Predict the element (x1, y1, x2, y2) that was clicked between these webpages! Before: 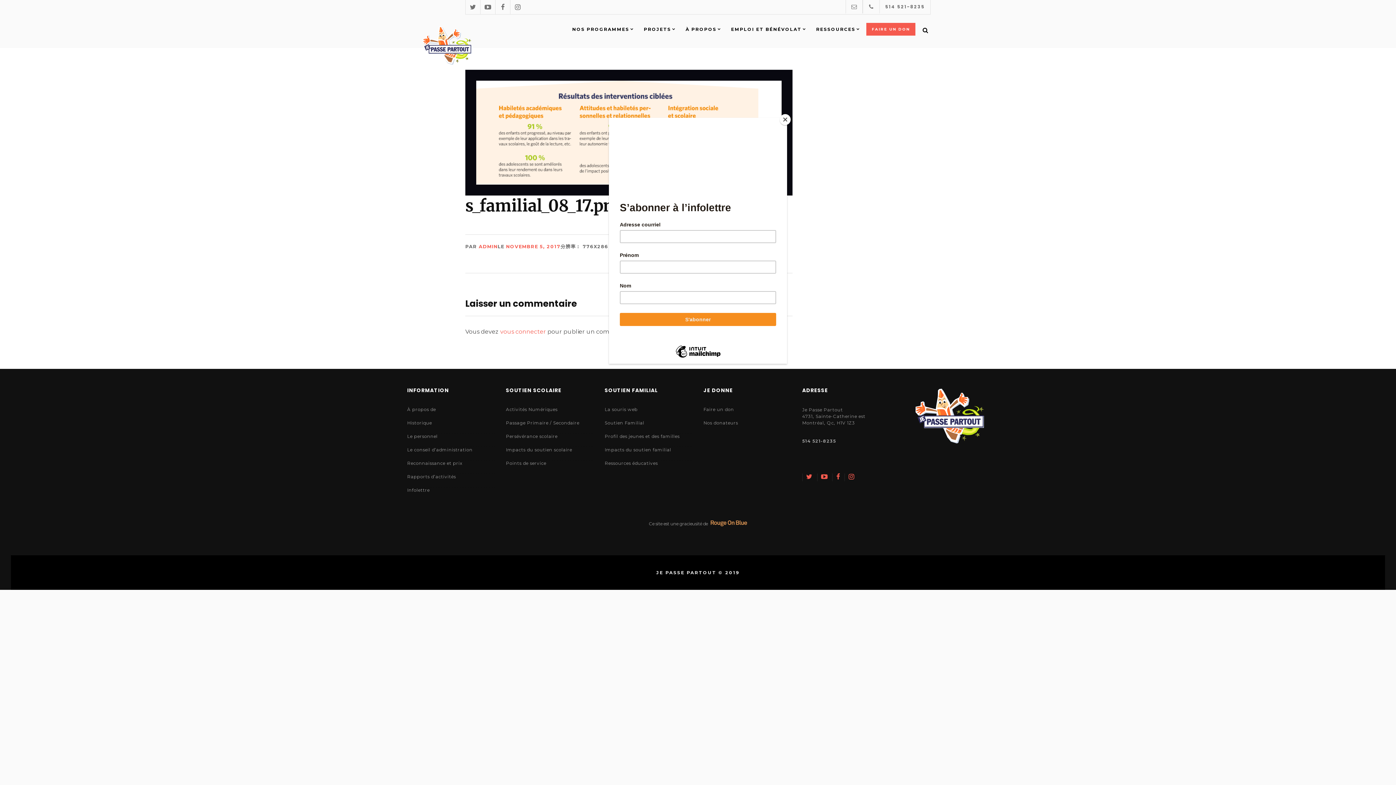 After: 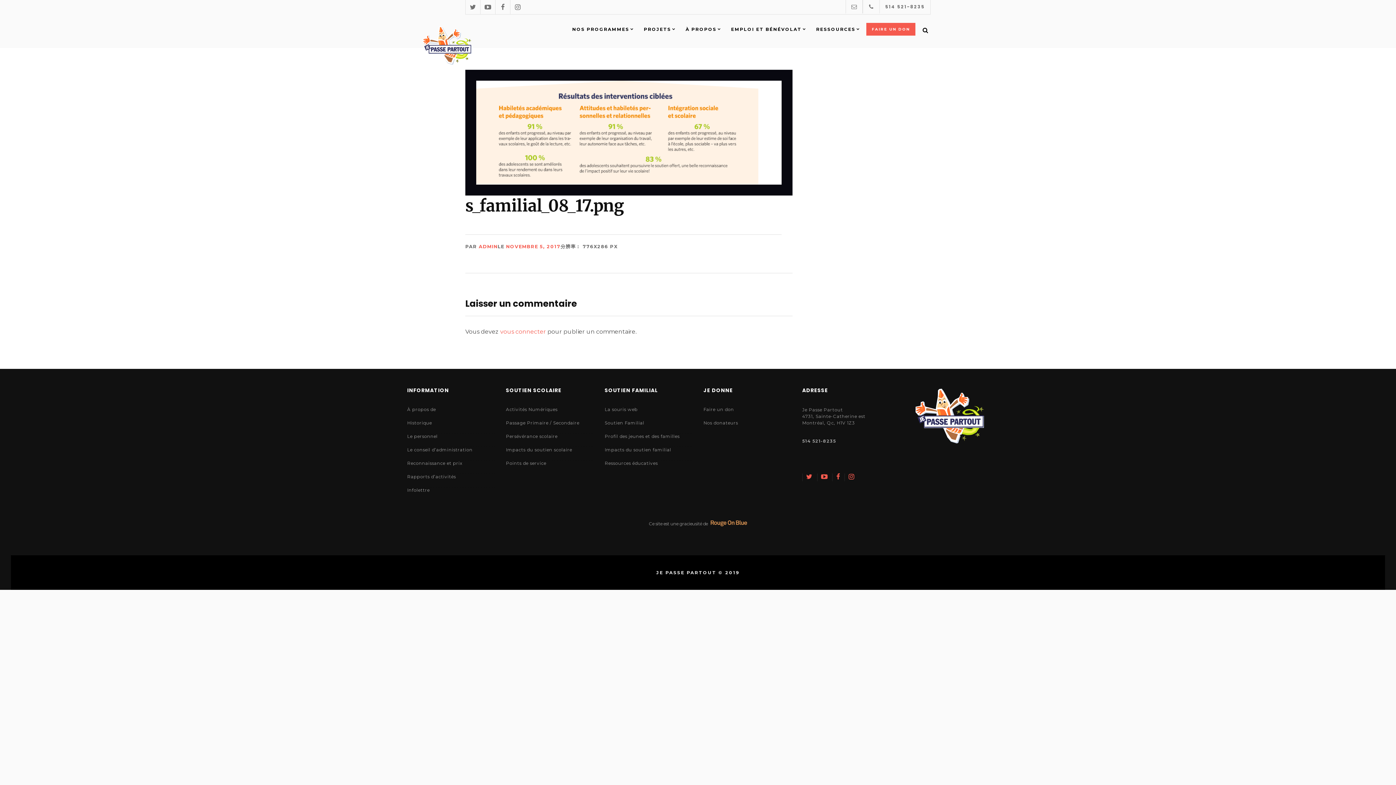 Action: bbox: (780, 114, 790, 125) label: Close